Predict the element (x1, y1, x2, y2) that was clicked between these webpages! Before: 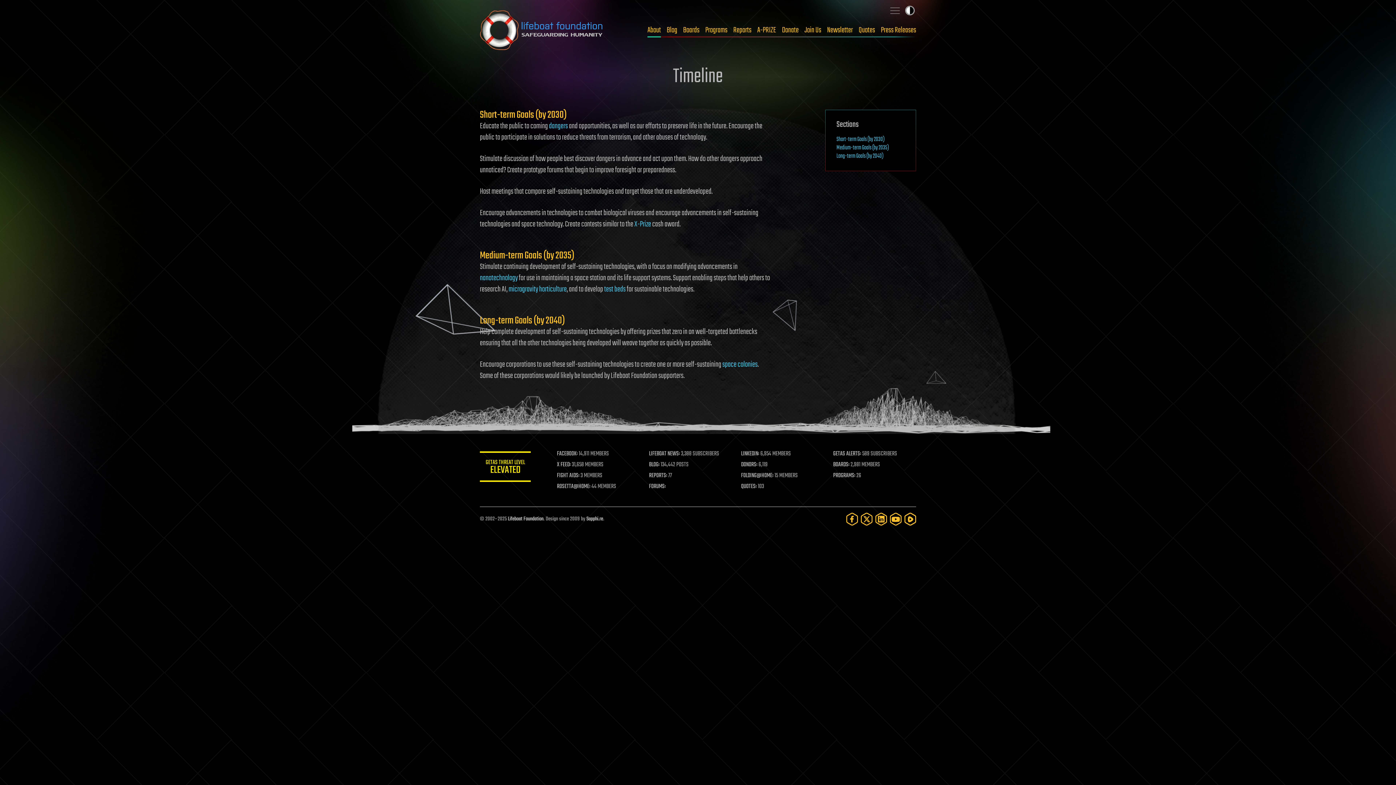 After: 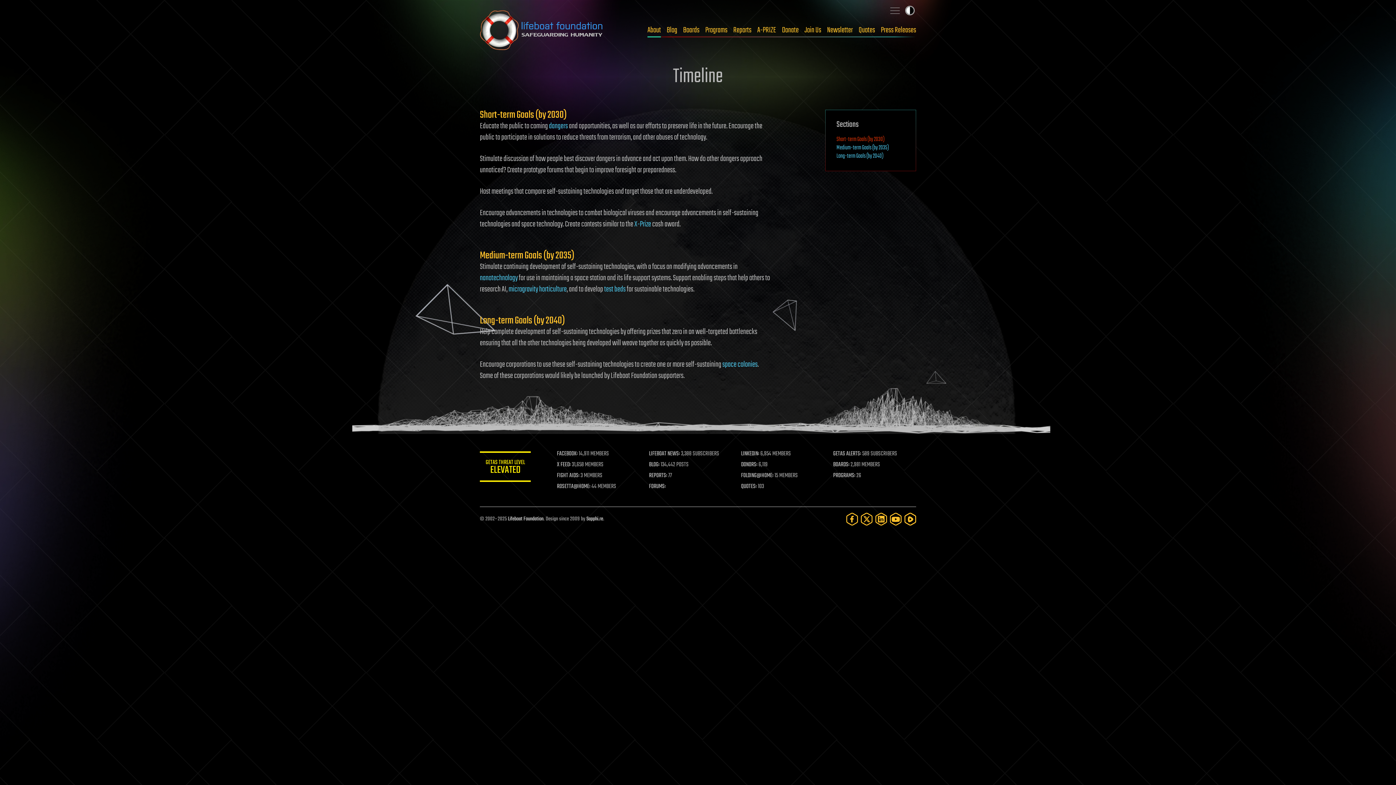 Action: label: Short-term Goals (by 2030) bbox: (836, 134, 884, 144)